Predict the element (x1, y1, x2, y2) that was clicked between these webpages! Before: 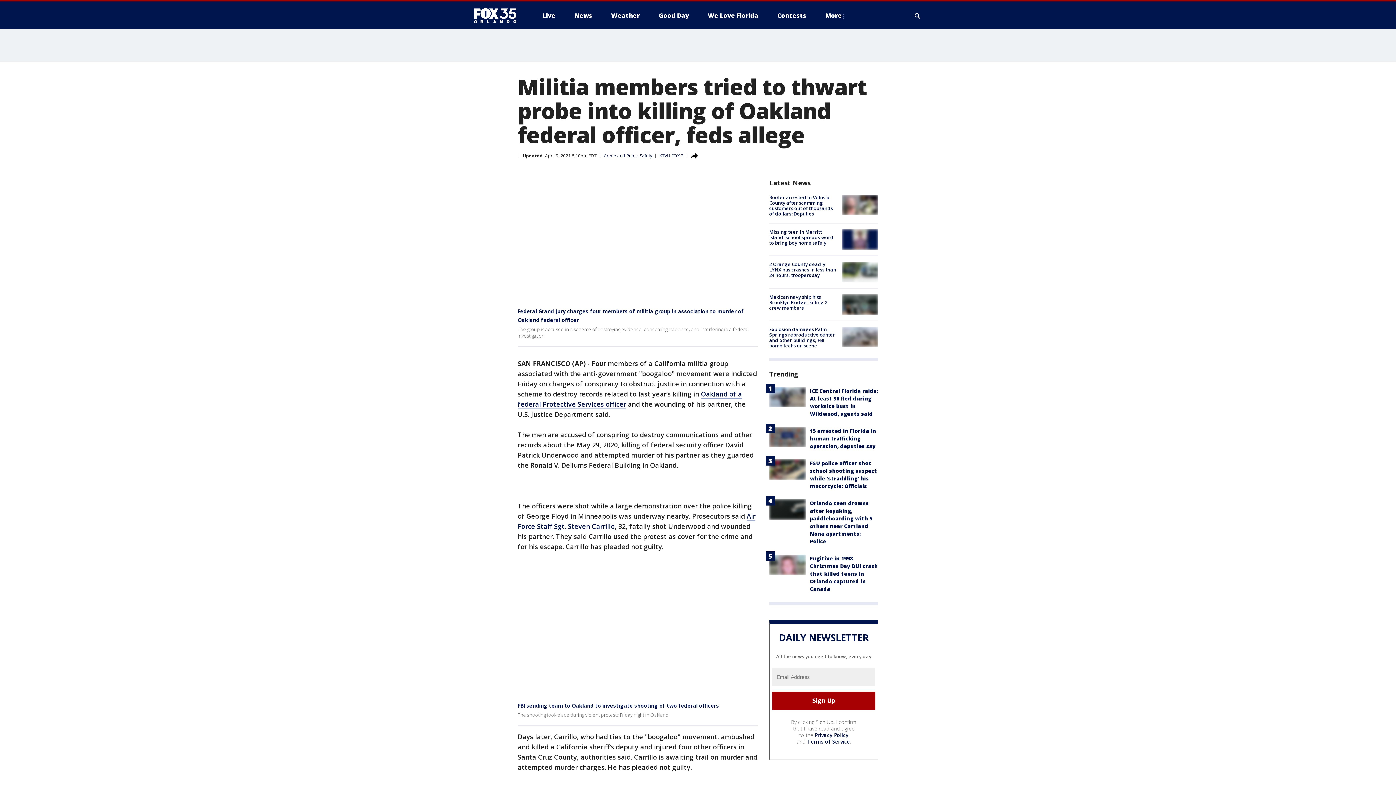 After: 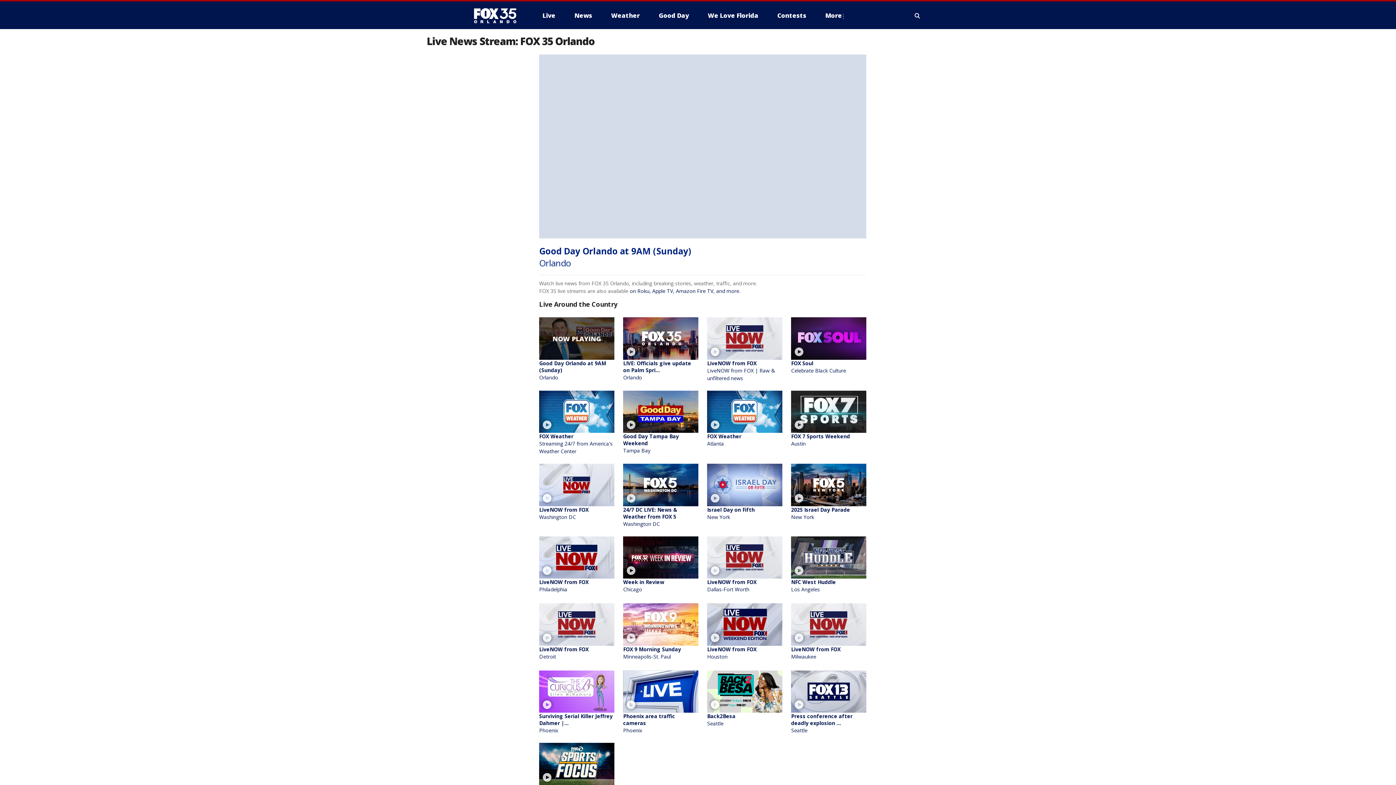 Action: bbox: (536, 9, 561, 21) label: Live